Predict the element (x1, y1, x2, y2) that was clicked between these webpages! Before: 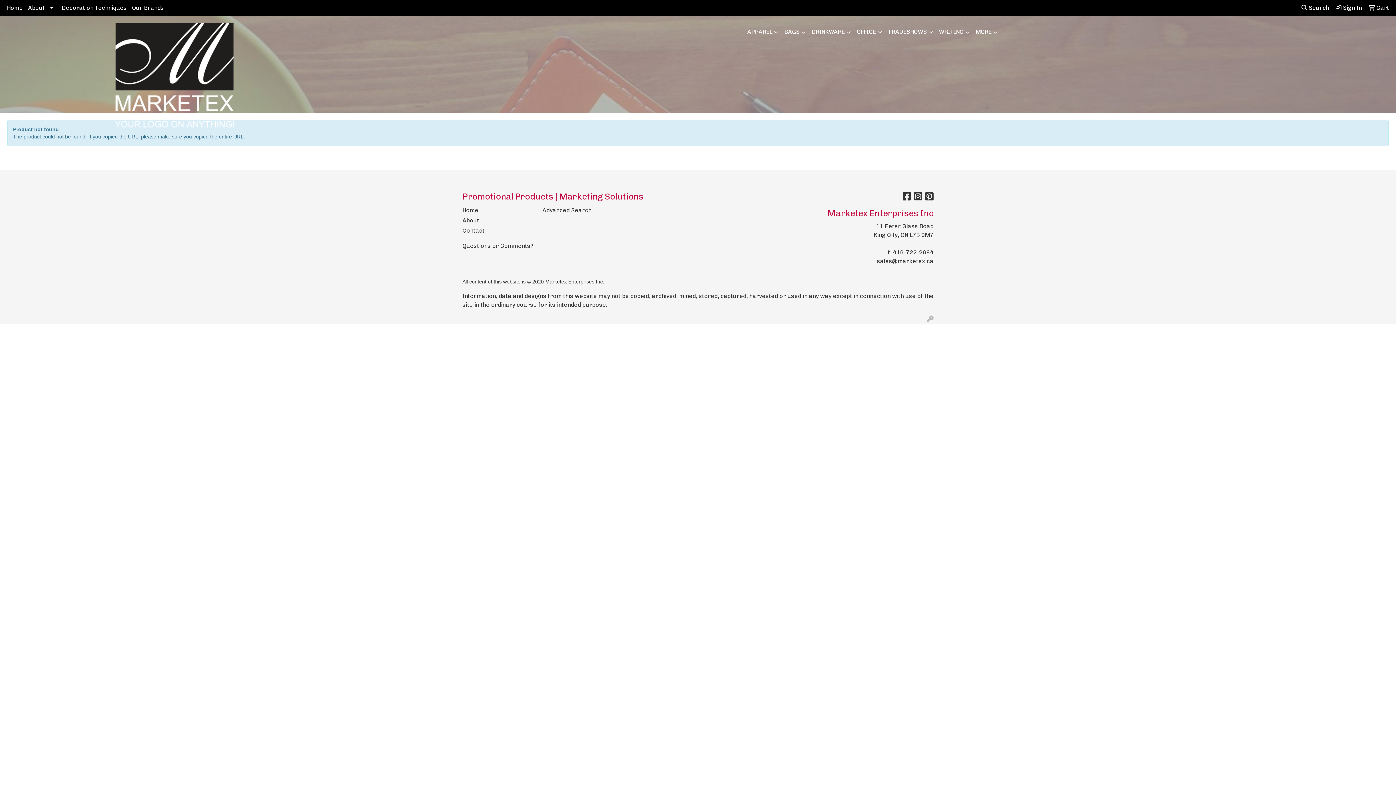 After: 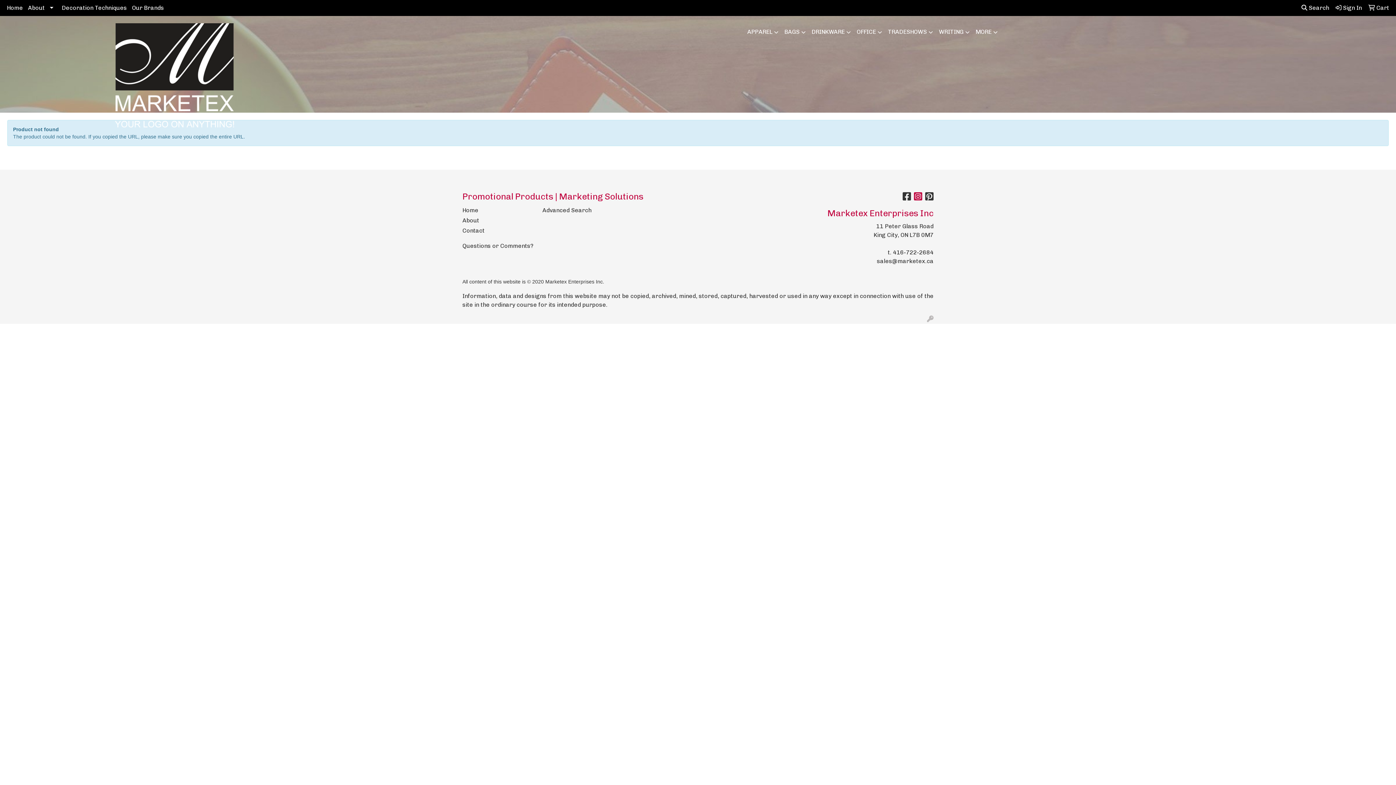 Action: label: Instagram bbox: (914, 194, 922, 201)